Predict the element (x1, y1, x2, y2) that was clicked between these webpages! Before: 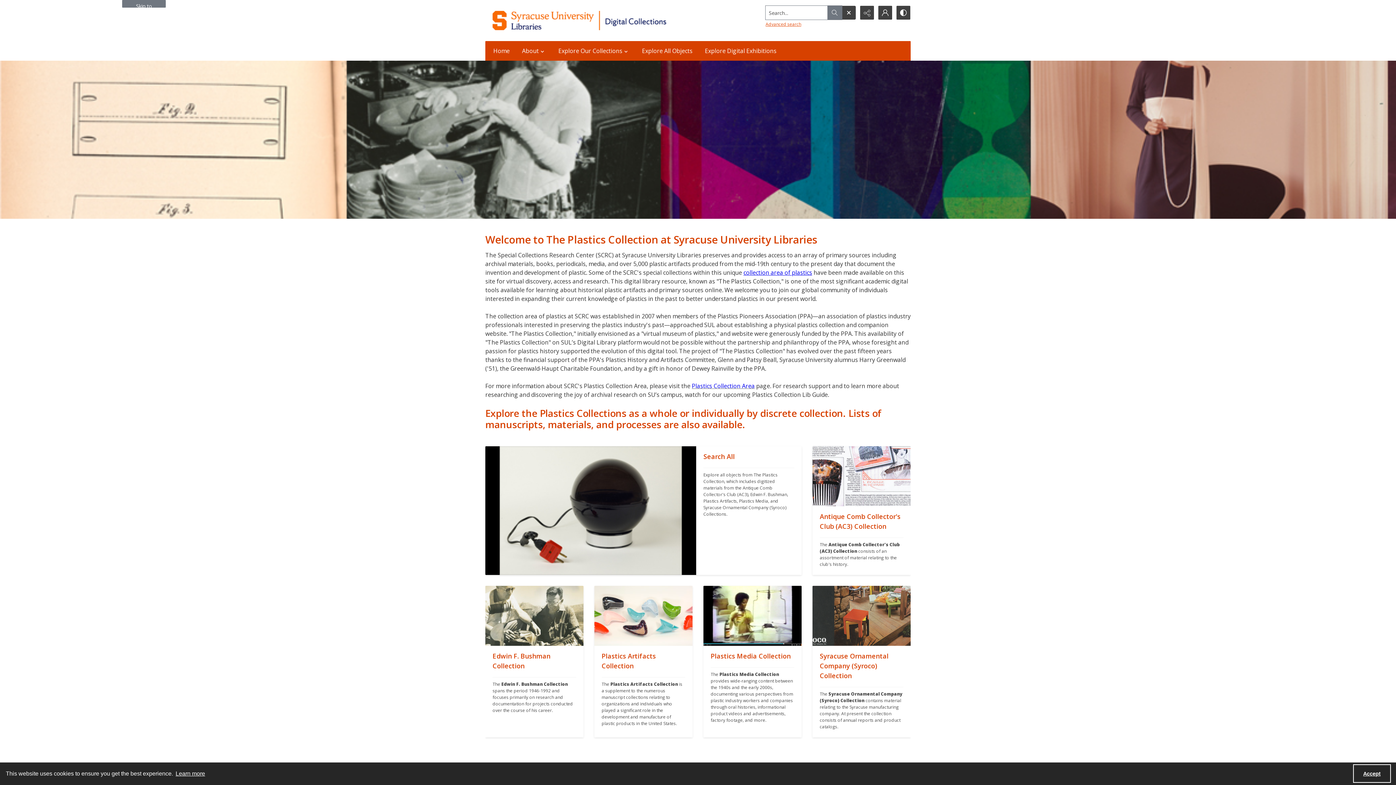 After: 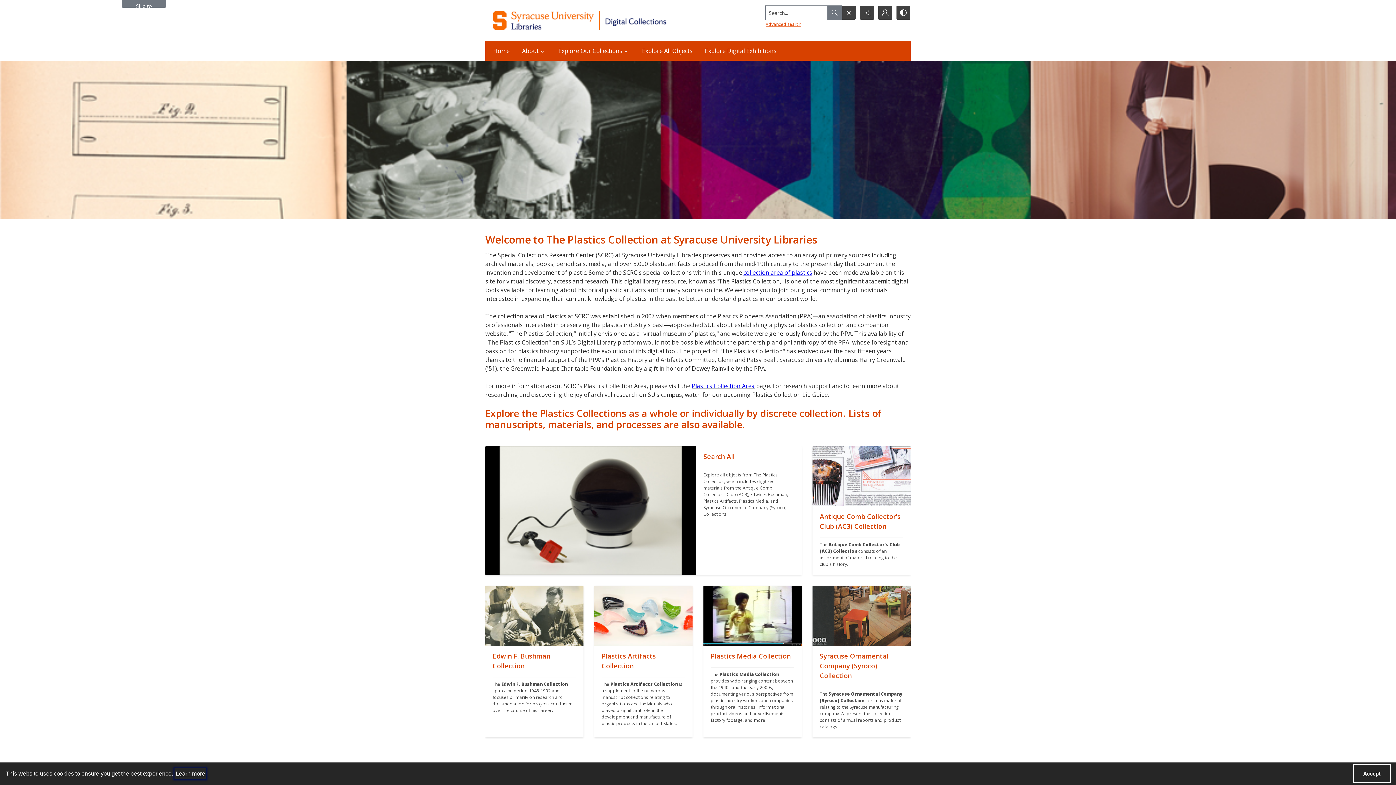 Action: bbox: (174, 768, 206, 779) label: learn more about cookies